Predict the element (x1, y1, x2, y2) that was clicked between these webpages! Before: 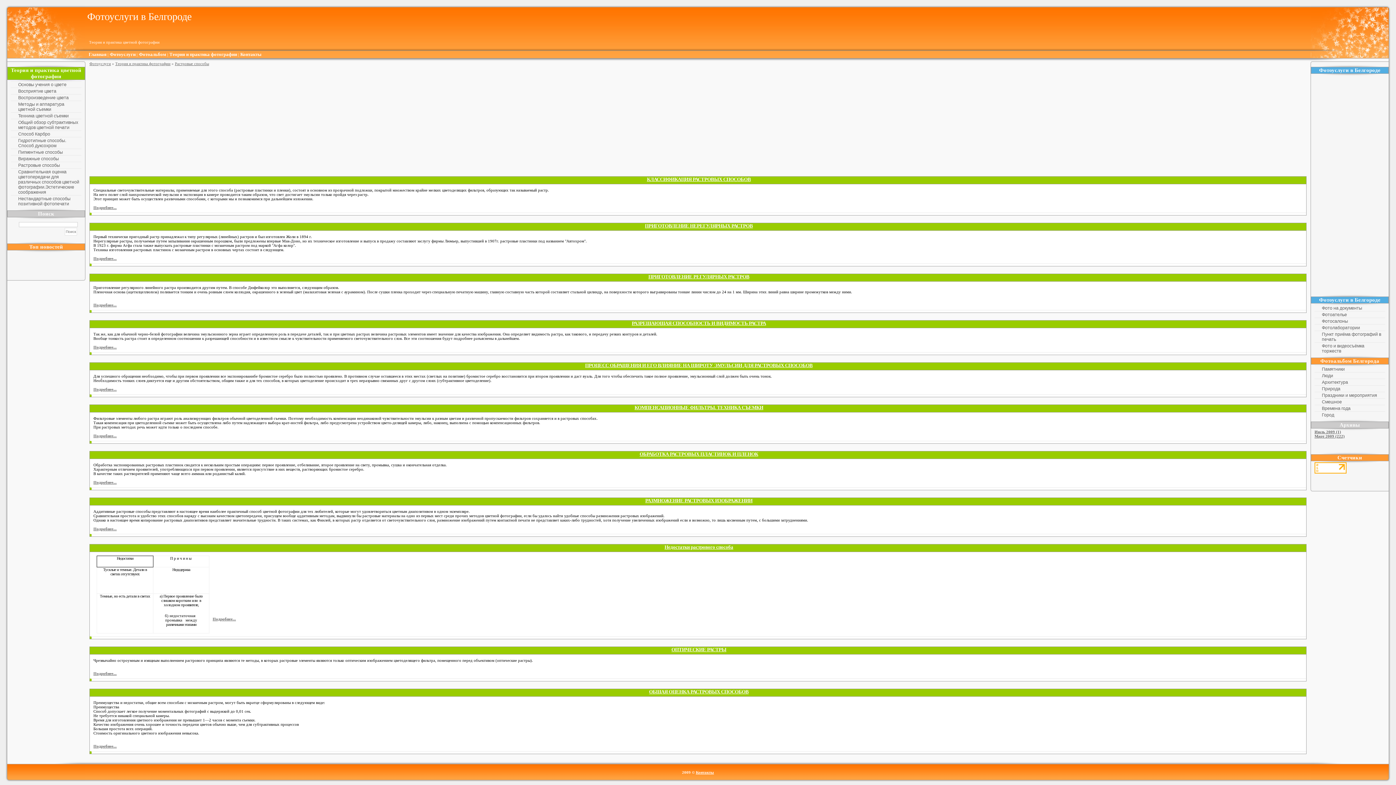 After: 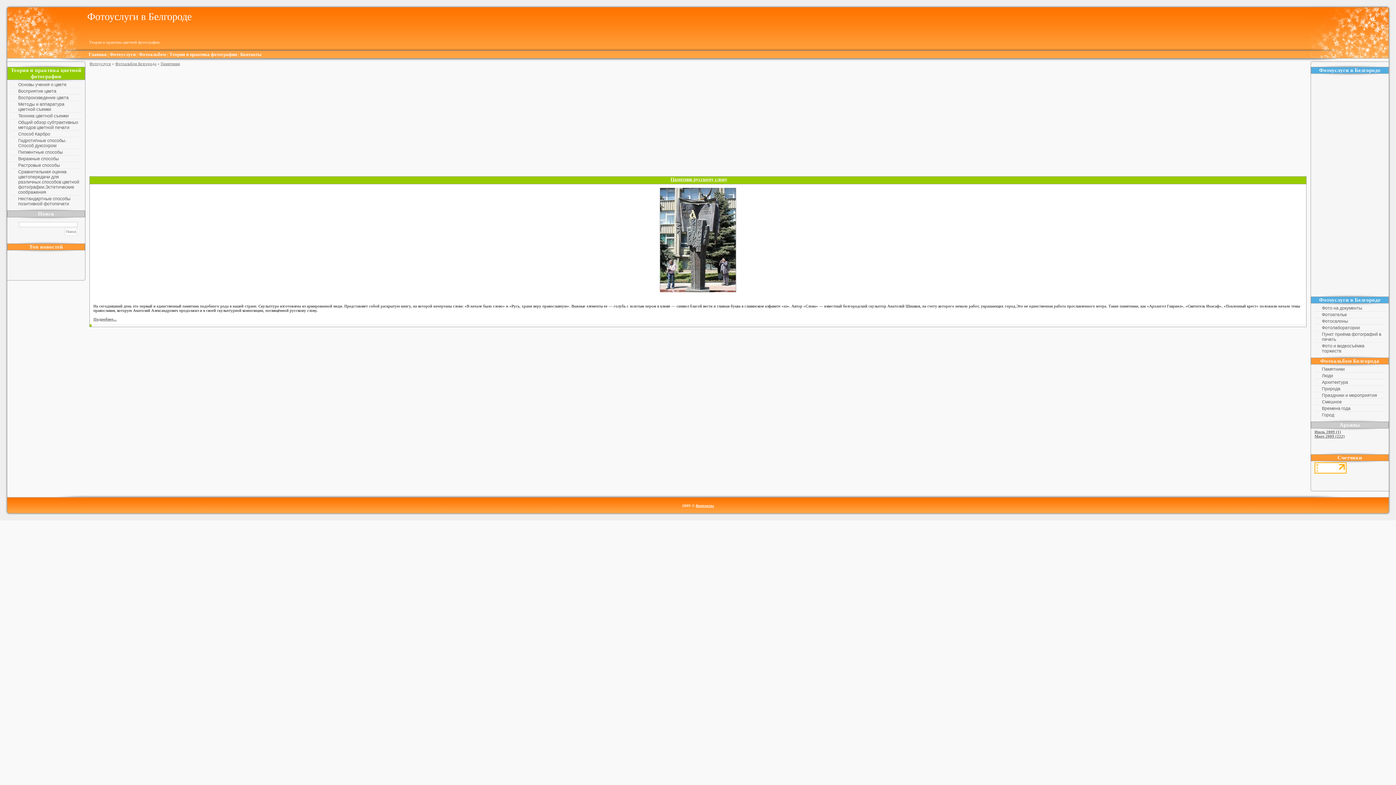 Action: bbox: (1314, 366, 1385, 372) label: Памятники